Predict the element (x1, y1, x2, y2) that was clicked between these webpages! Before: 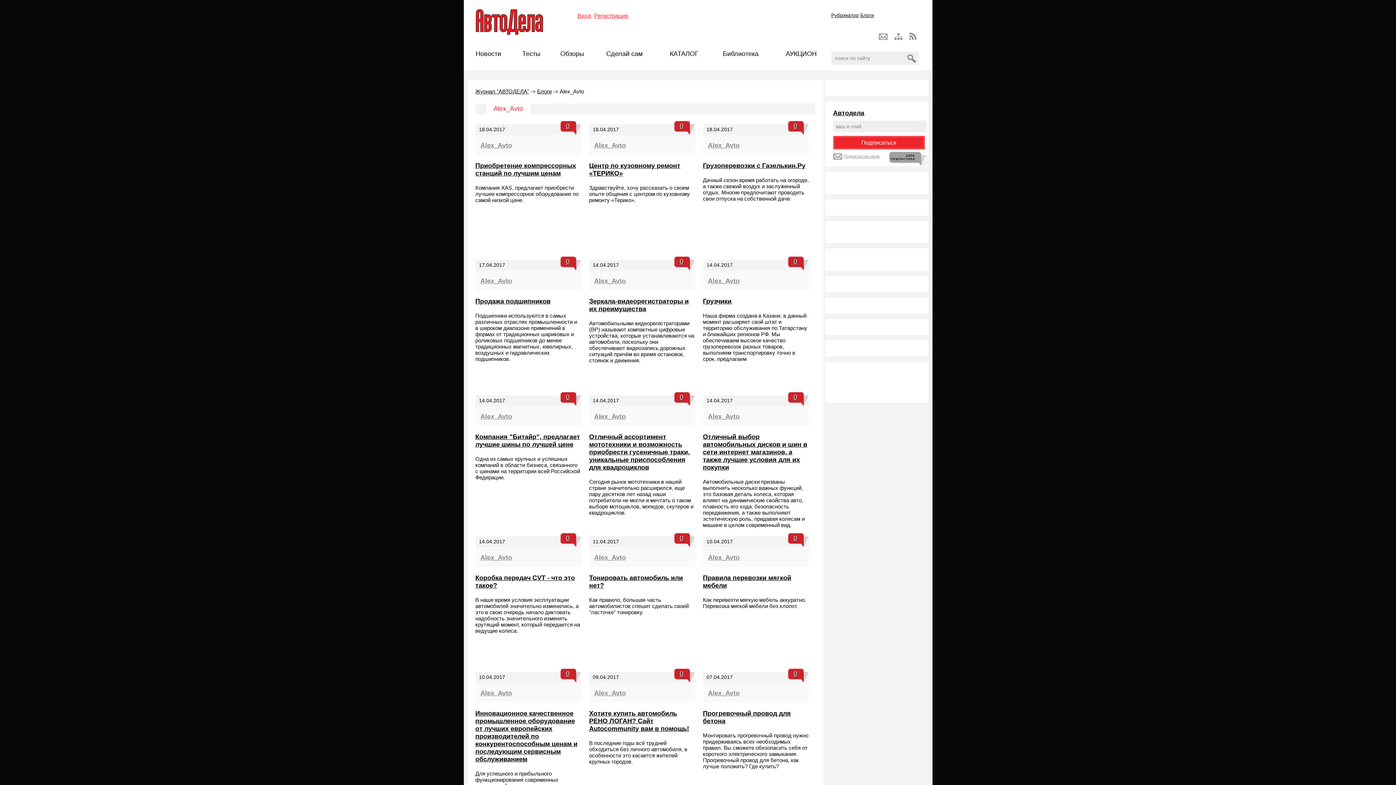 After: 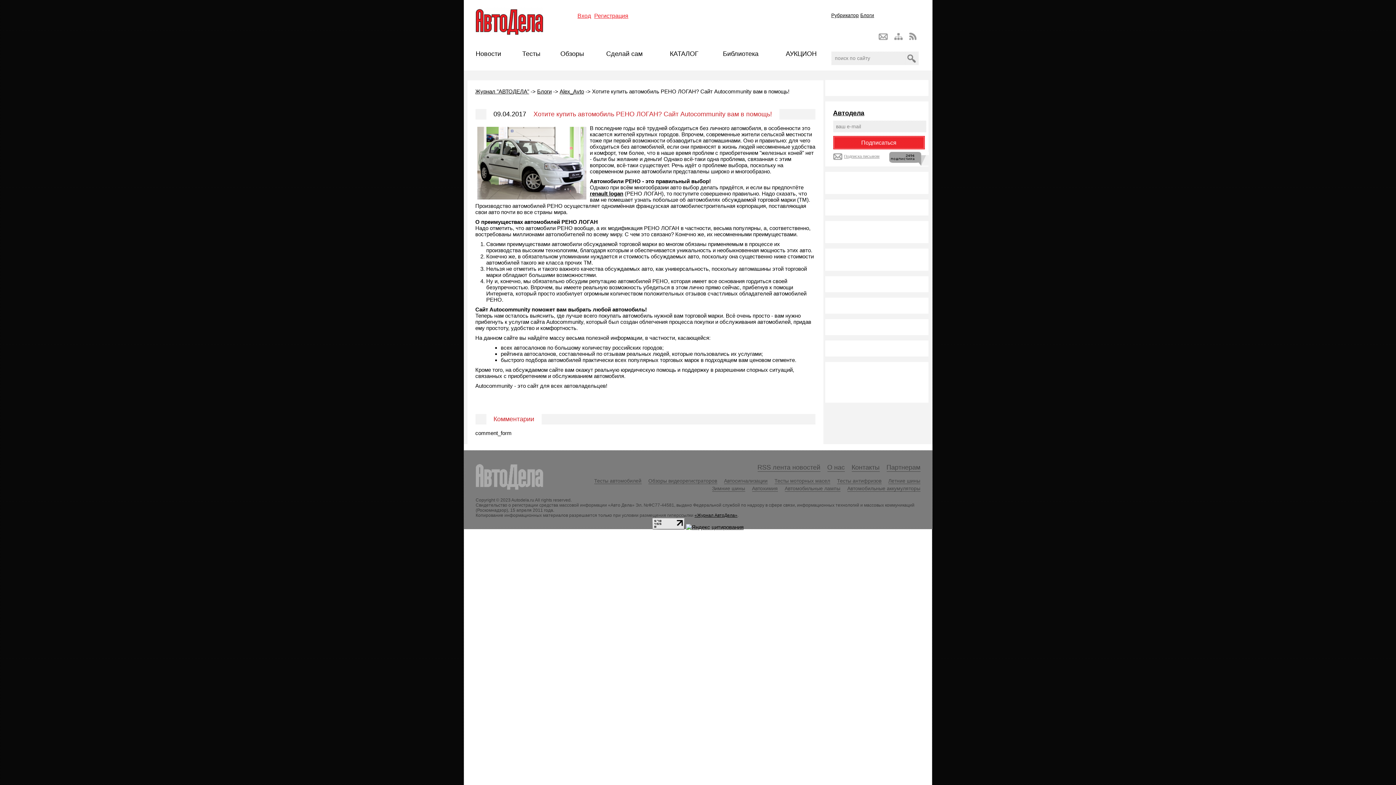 Action: bbox: (589, 710, 689, 732) label: Хотите купить автомобиль РЕНО ЛОГАН? Сайт Autocommunity вам в помощь!